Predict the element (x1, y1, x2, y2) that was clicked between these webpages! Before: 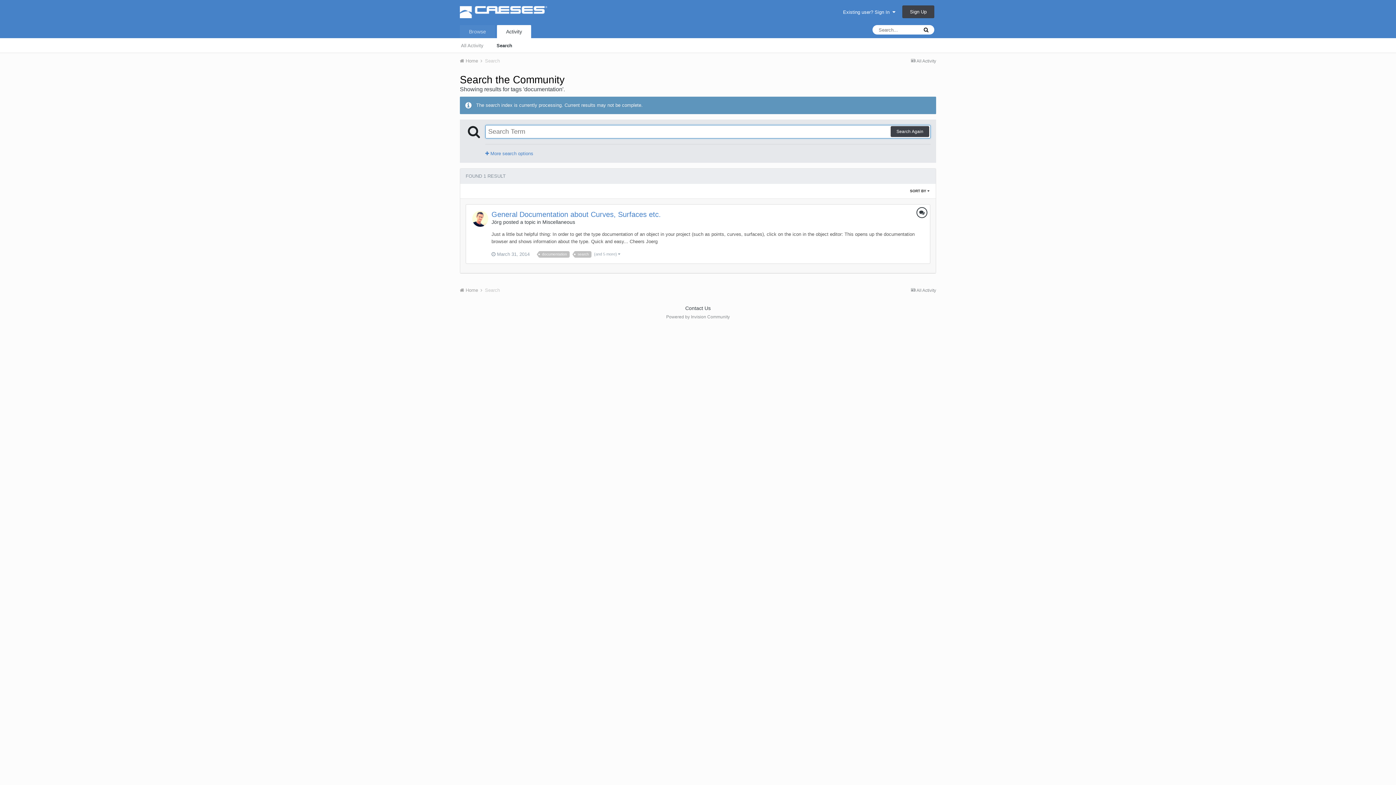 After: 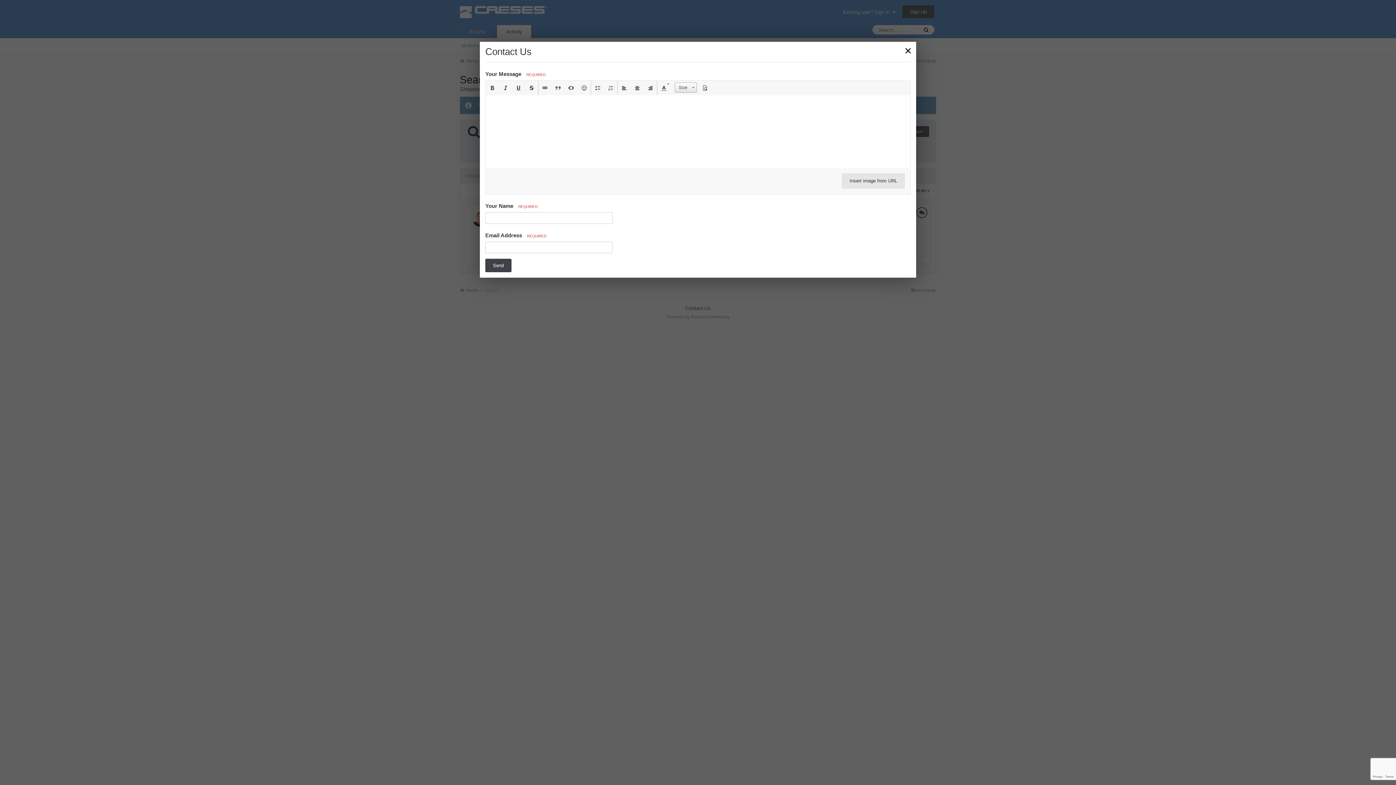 Action: label: Contact Us bbox: (685, 305, 710, 311)